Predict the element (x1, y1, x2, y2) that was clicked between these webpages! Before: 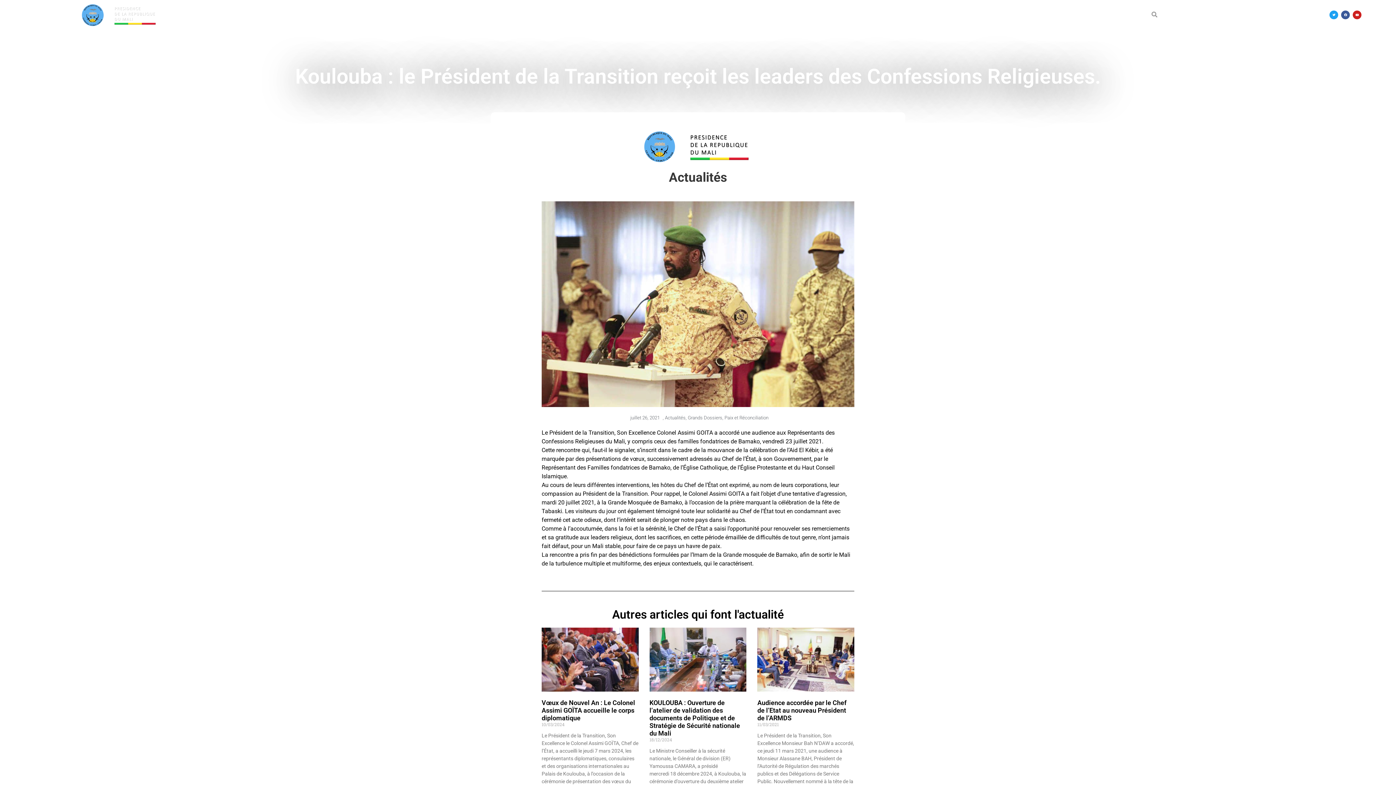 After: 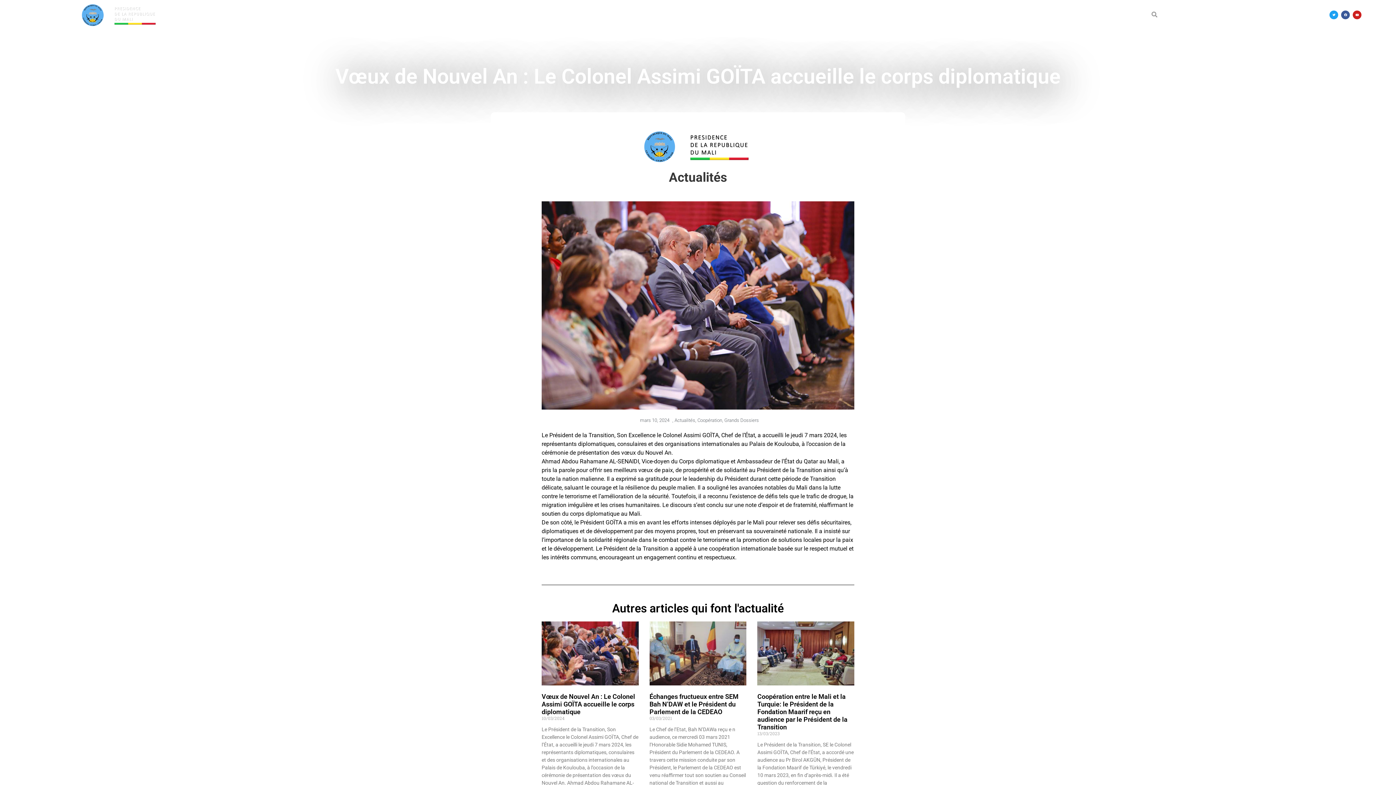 Action: bbox: (541, 627, 638, 691)